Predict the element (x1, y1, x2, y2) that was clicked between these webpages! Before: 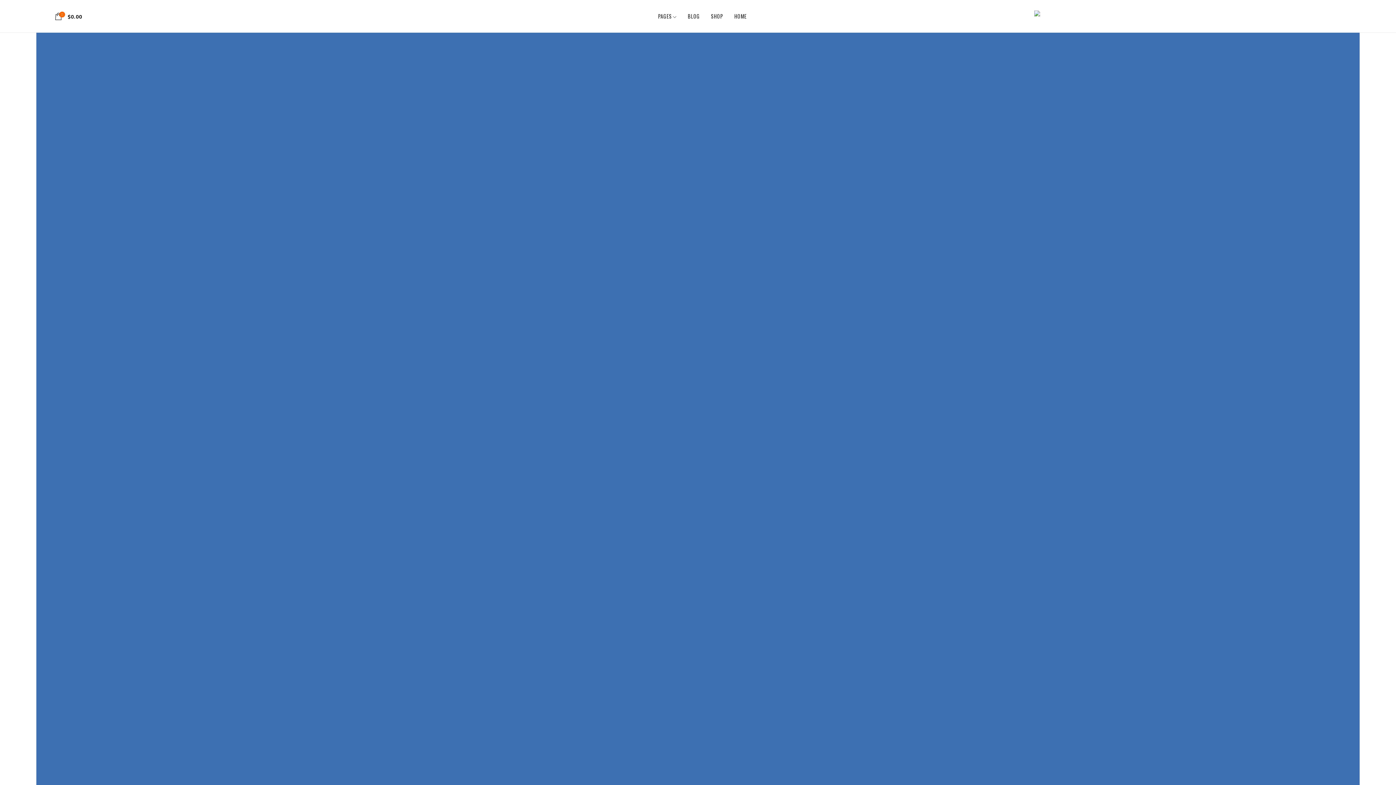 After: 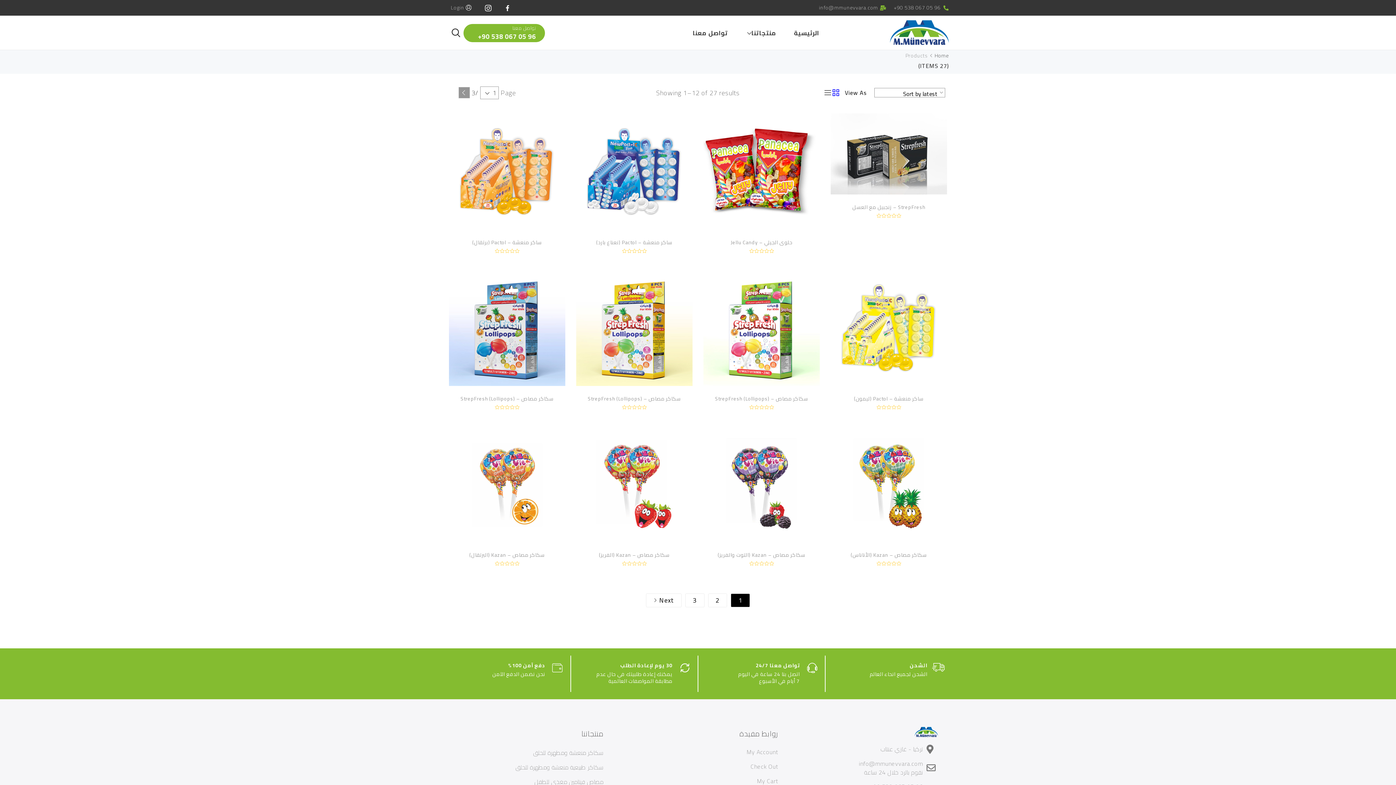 Action: label: SHOP bbox: (705, 9, 728, 23)